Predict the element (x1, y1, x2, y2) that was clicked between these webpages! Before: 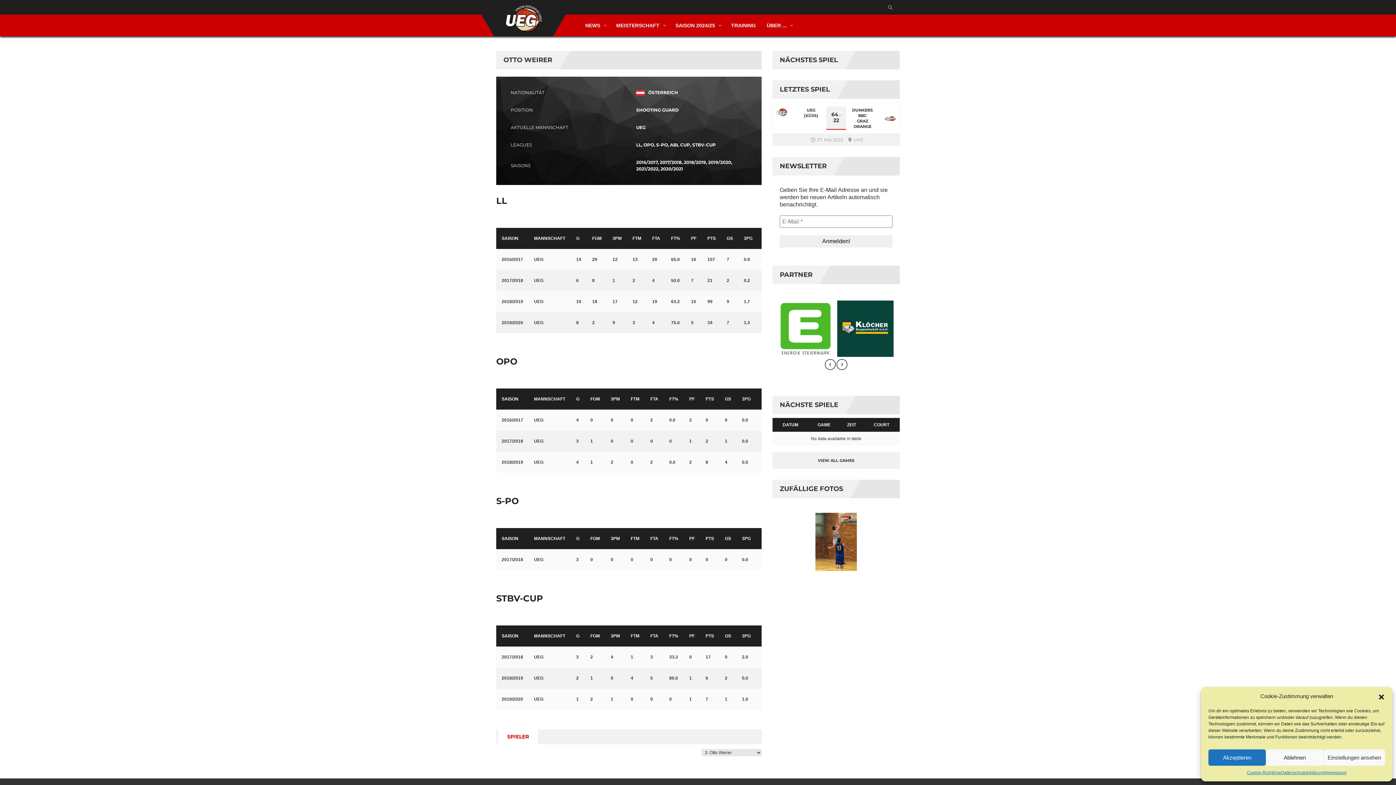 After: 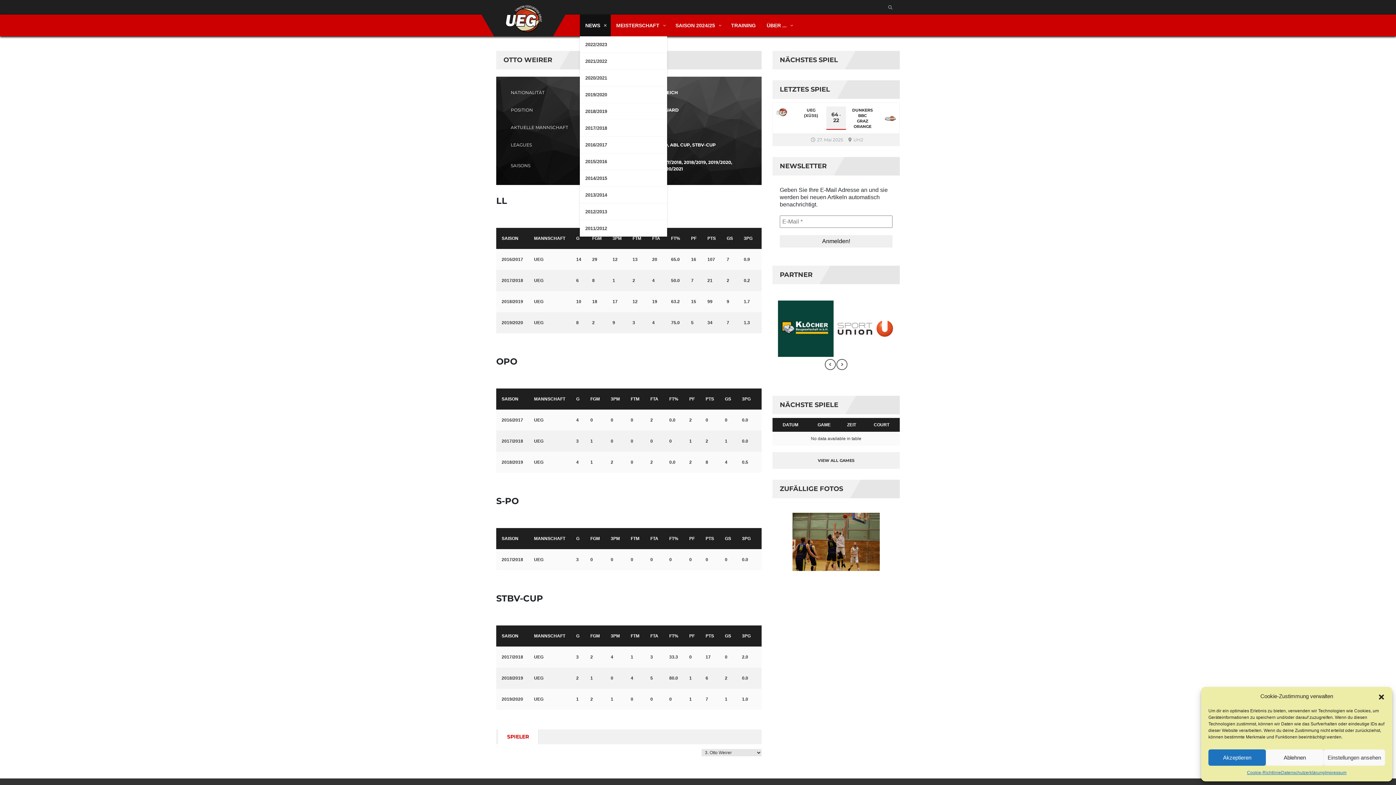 Action: bbox: (580, 14, 610, 36) label: NEWS